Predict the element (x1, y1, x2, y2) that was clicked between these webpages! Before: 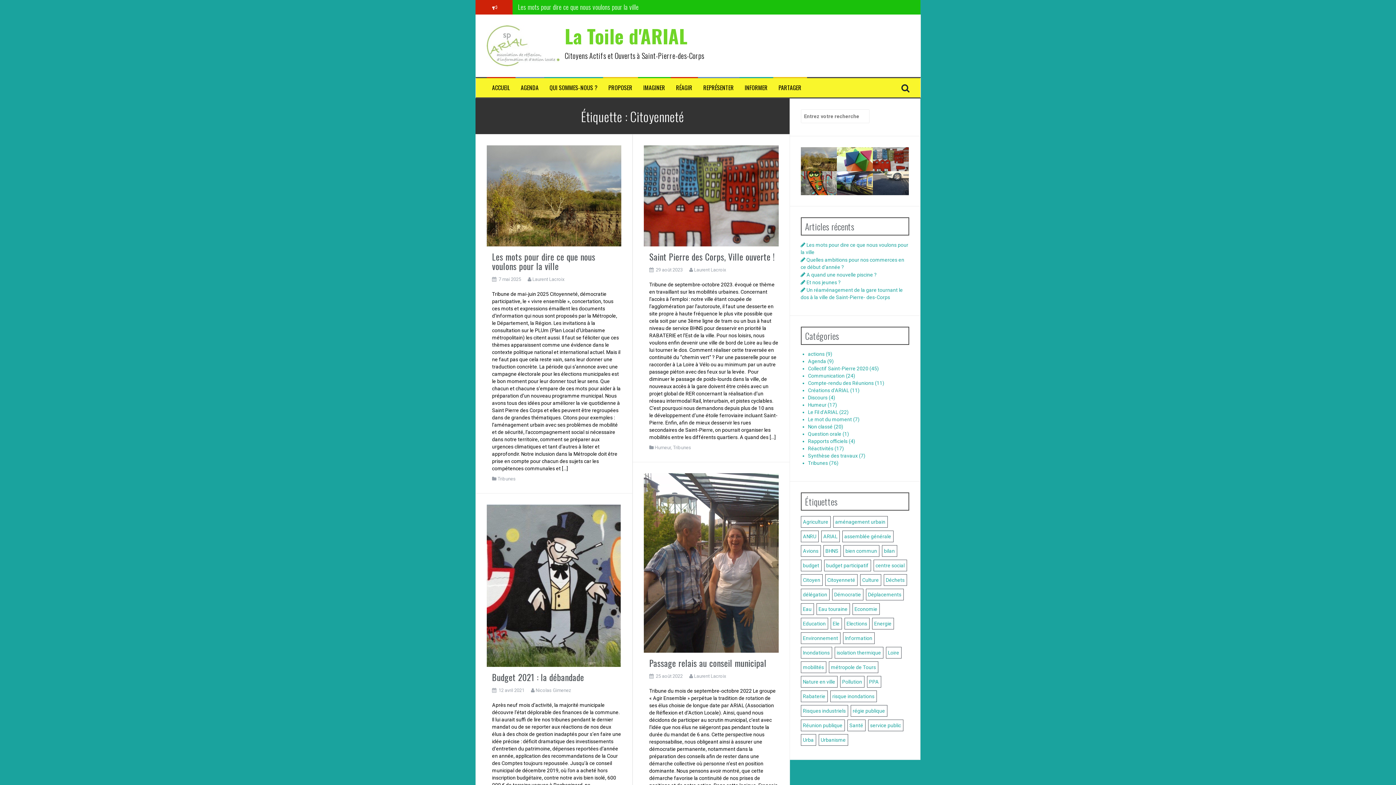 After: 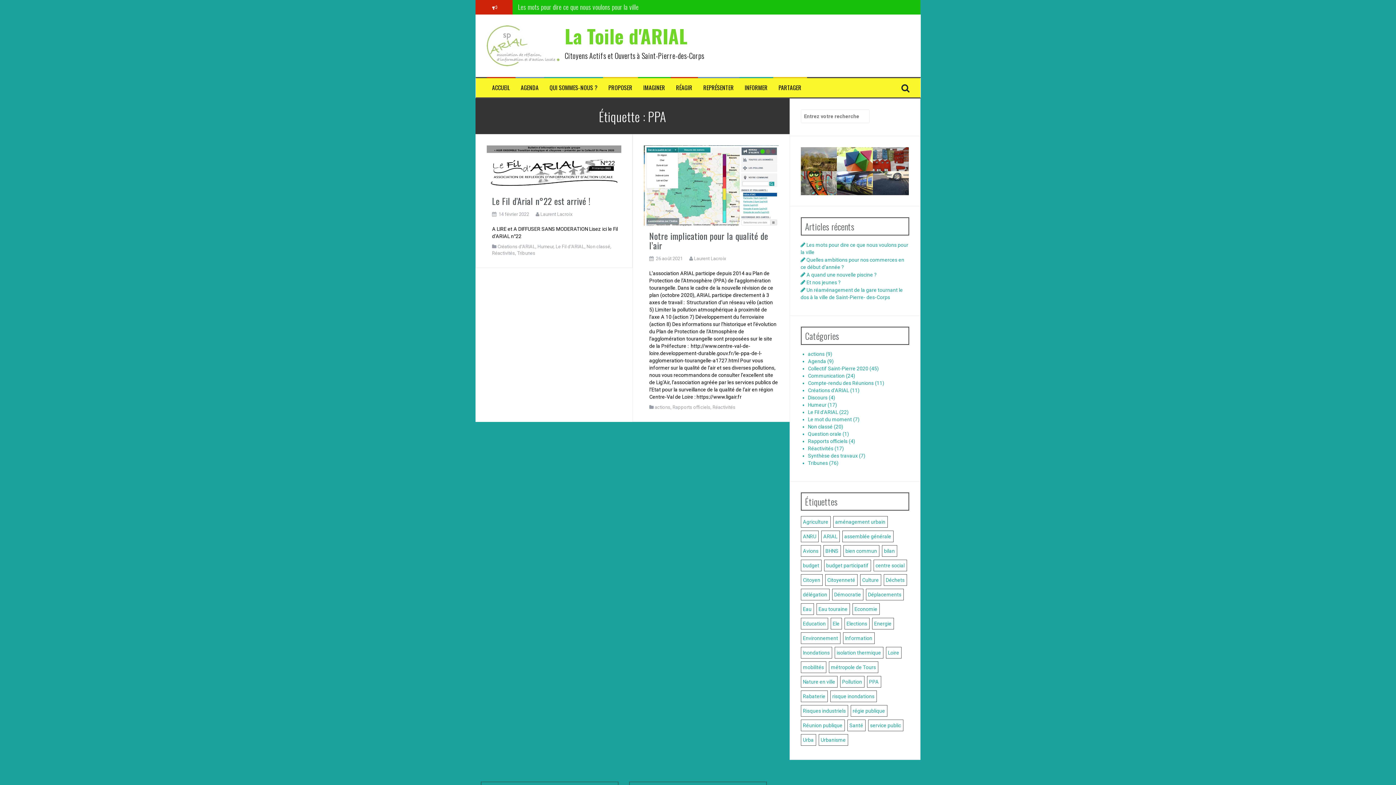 Action: label: PPA (2 éléments) bbox: (867, 676, 881, 688)